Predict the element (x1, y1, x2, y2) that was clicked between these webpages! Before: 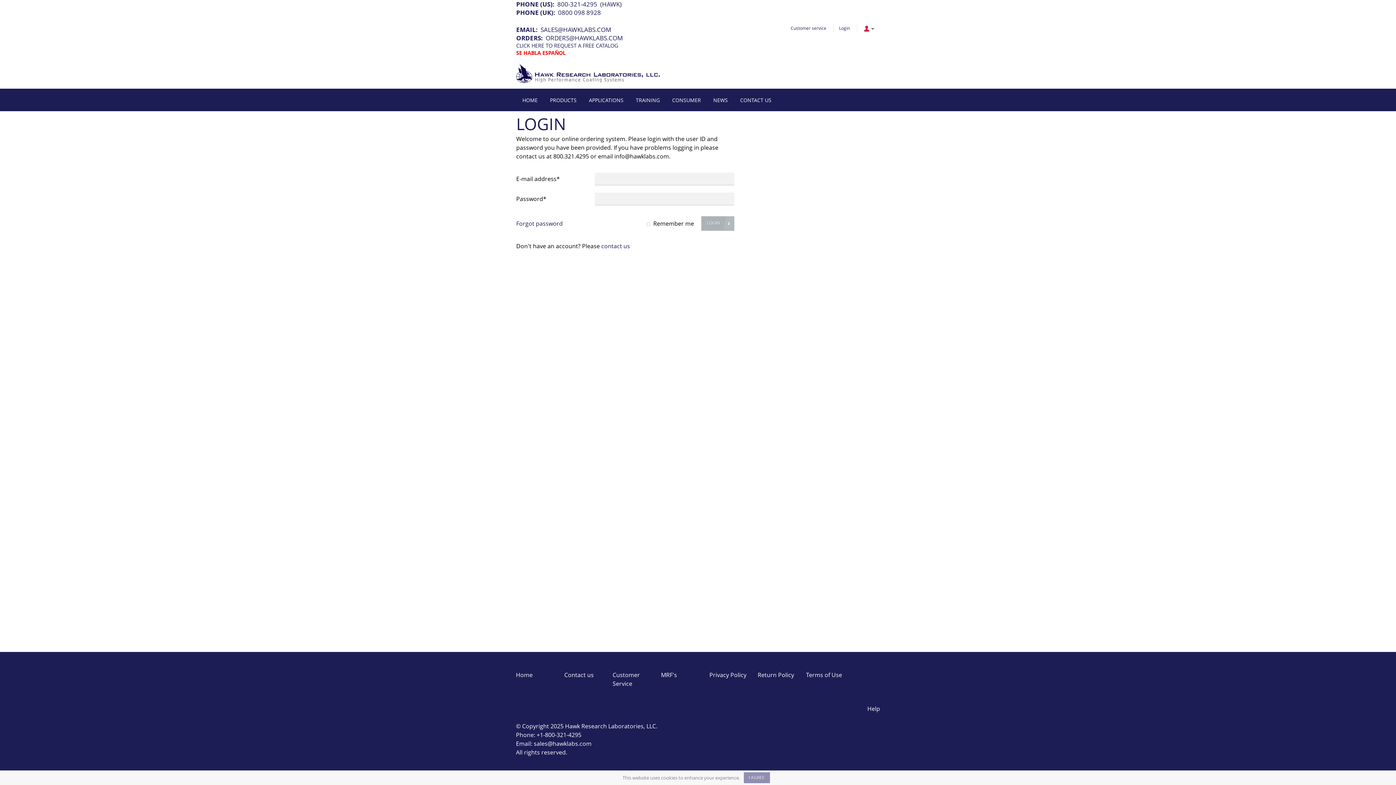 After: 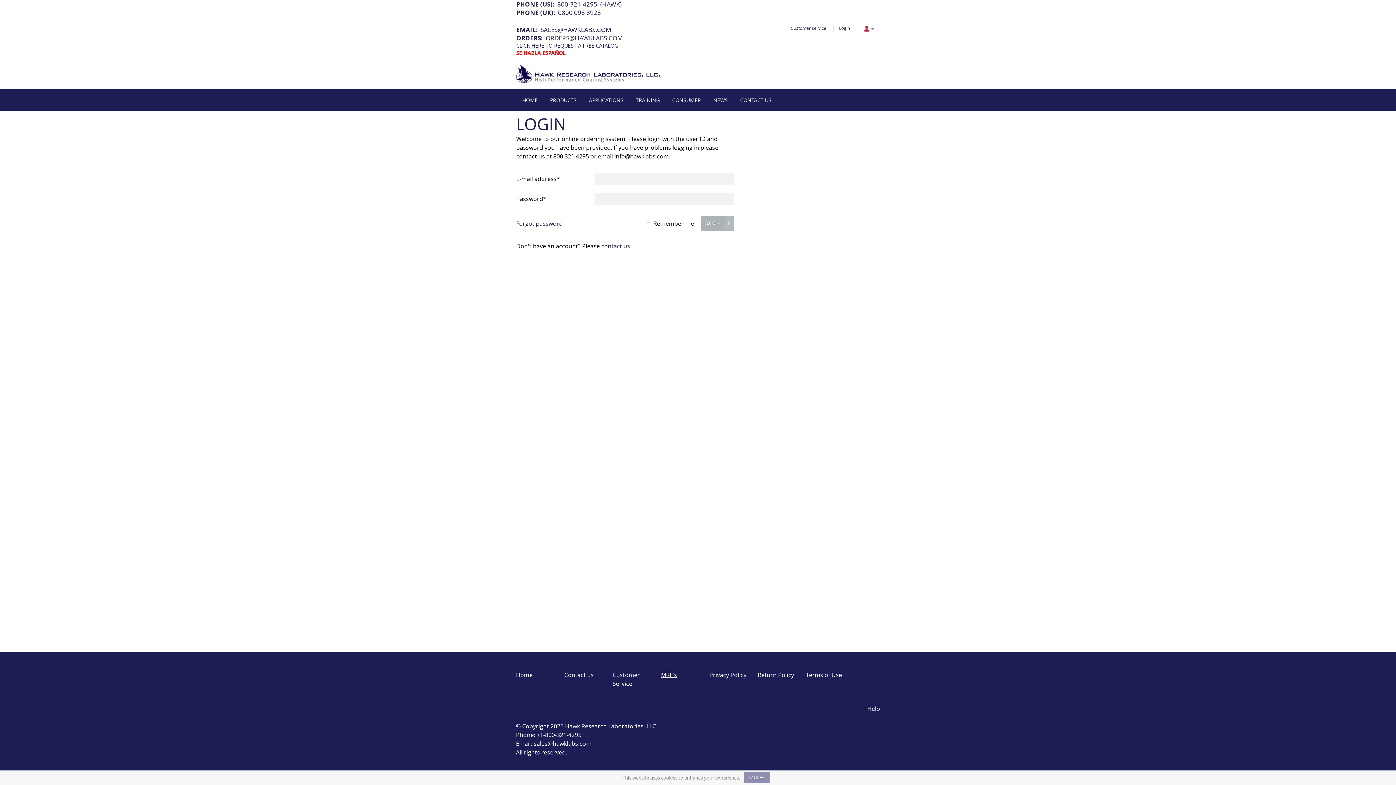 Action: label: MRF's bbox: (661, 671, 677, 679)